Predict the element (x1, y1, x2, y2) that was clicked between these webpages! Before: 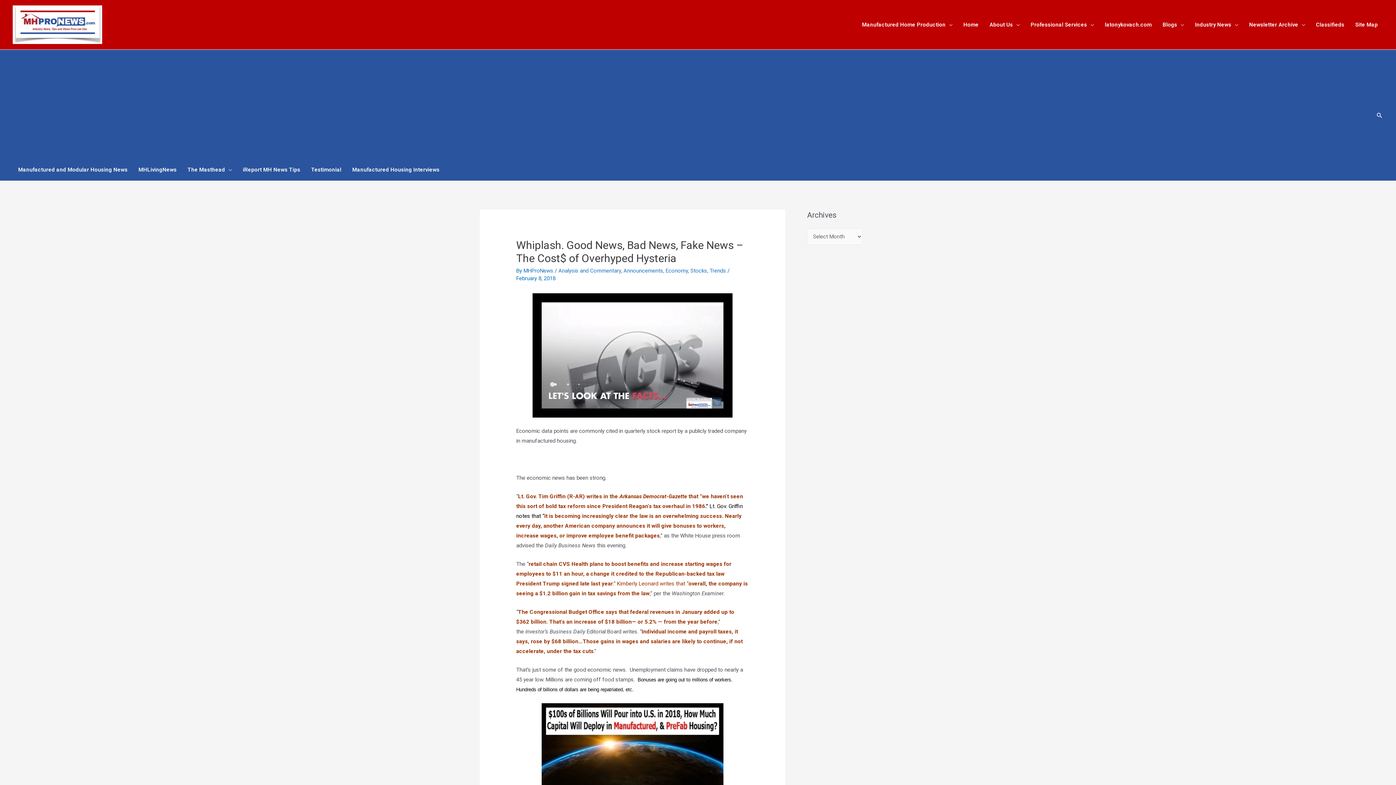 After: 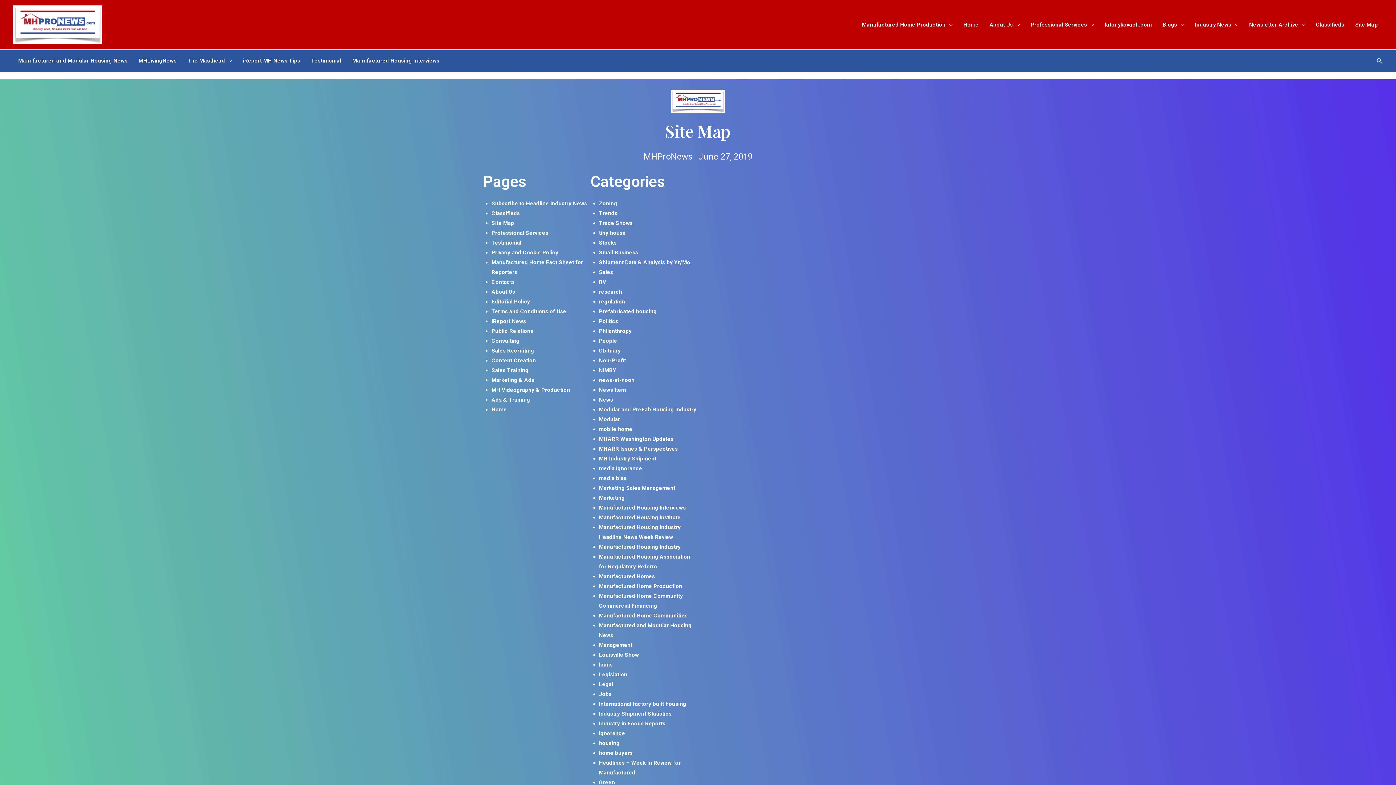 Action: bbox: (1350, 19, 1383, 29) label: Site Map